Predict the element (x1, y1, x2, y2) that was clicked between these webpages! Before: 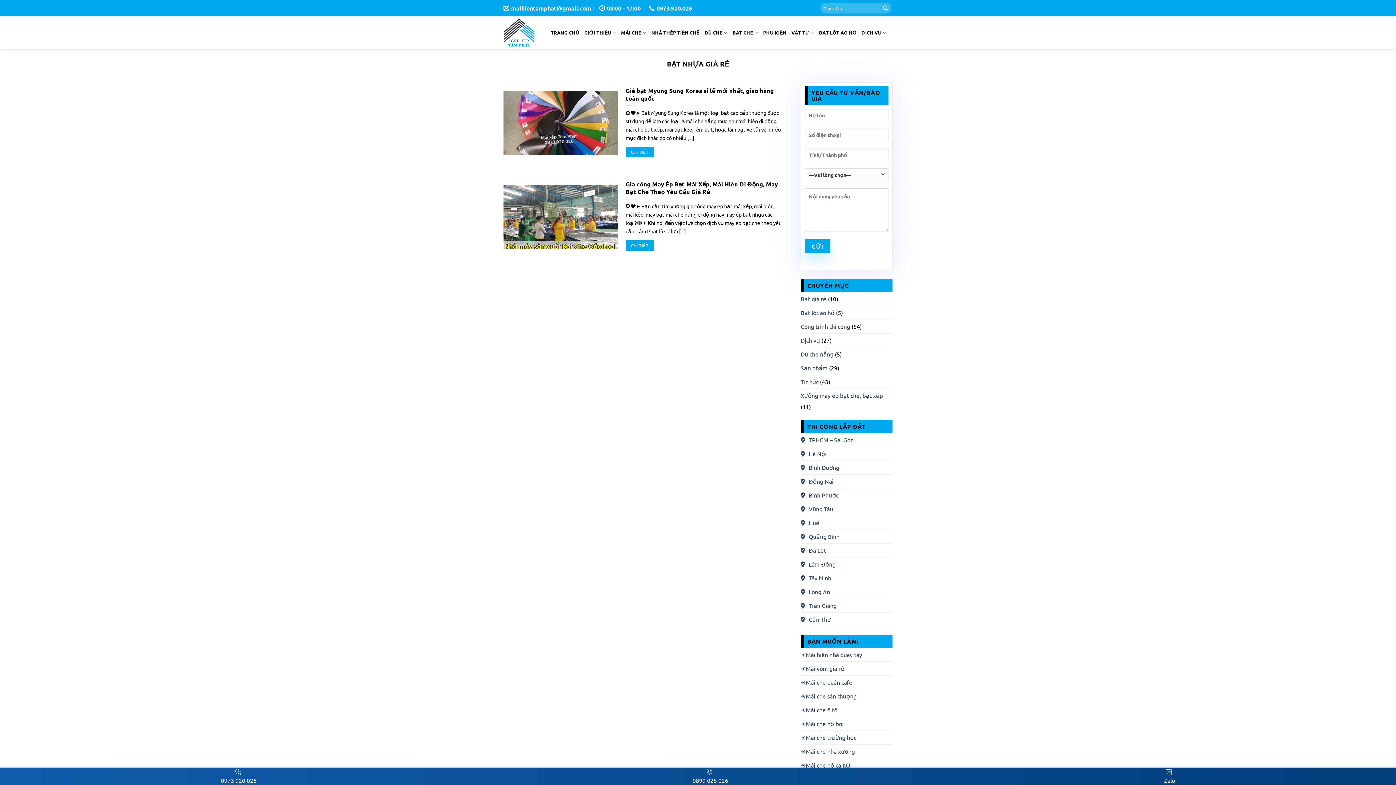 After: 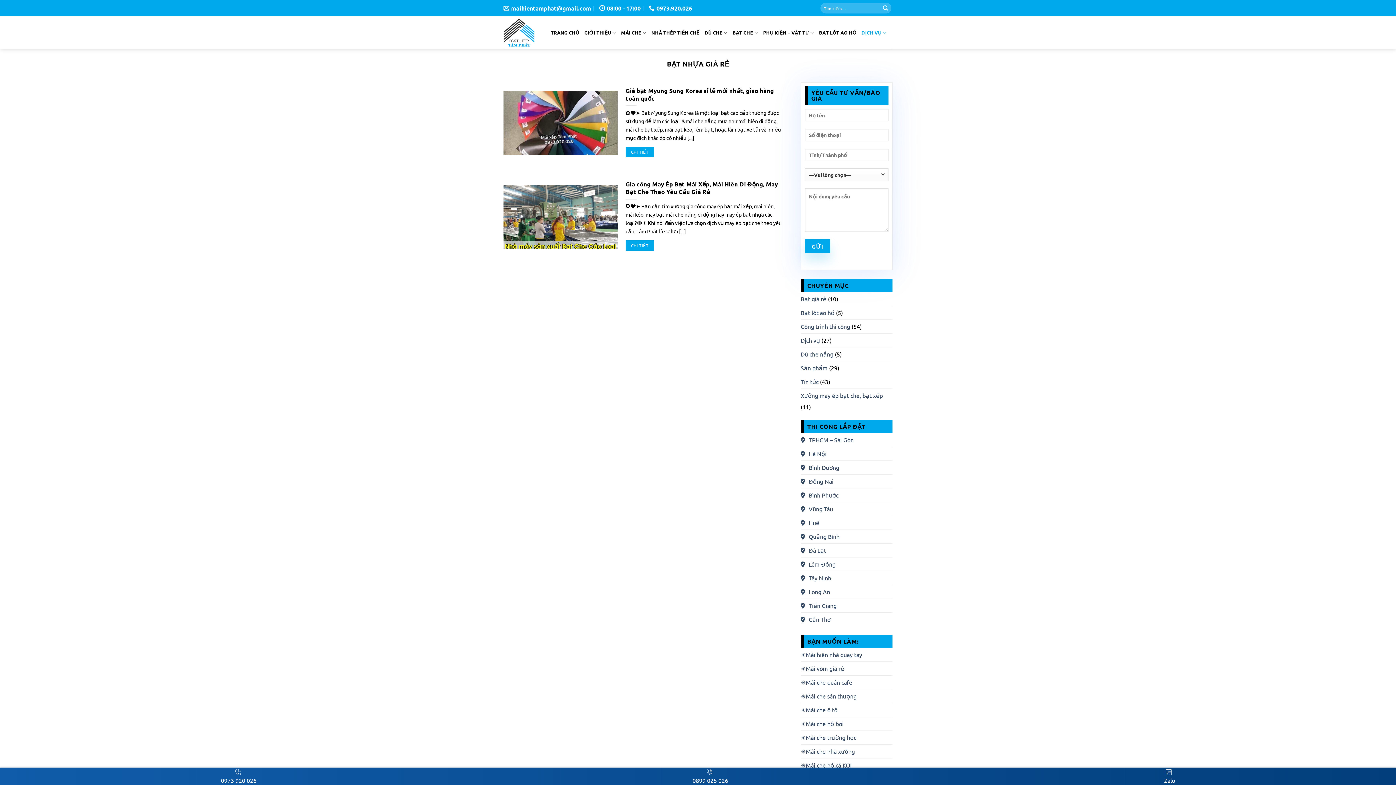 Action: bbox: (861, 25, 886, 39) label: DỊCH VỤ